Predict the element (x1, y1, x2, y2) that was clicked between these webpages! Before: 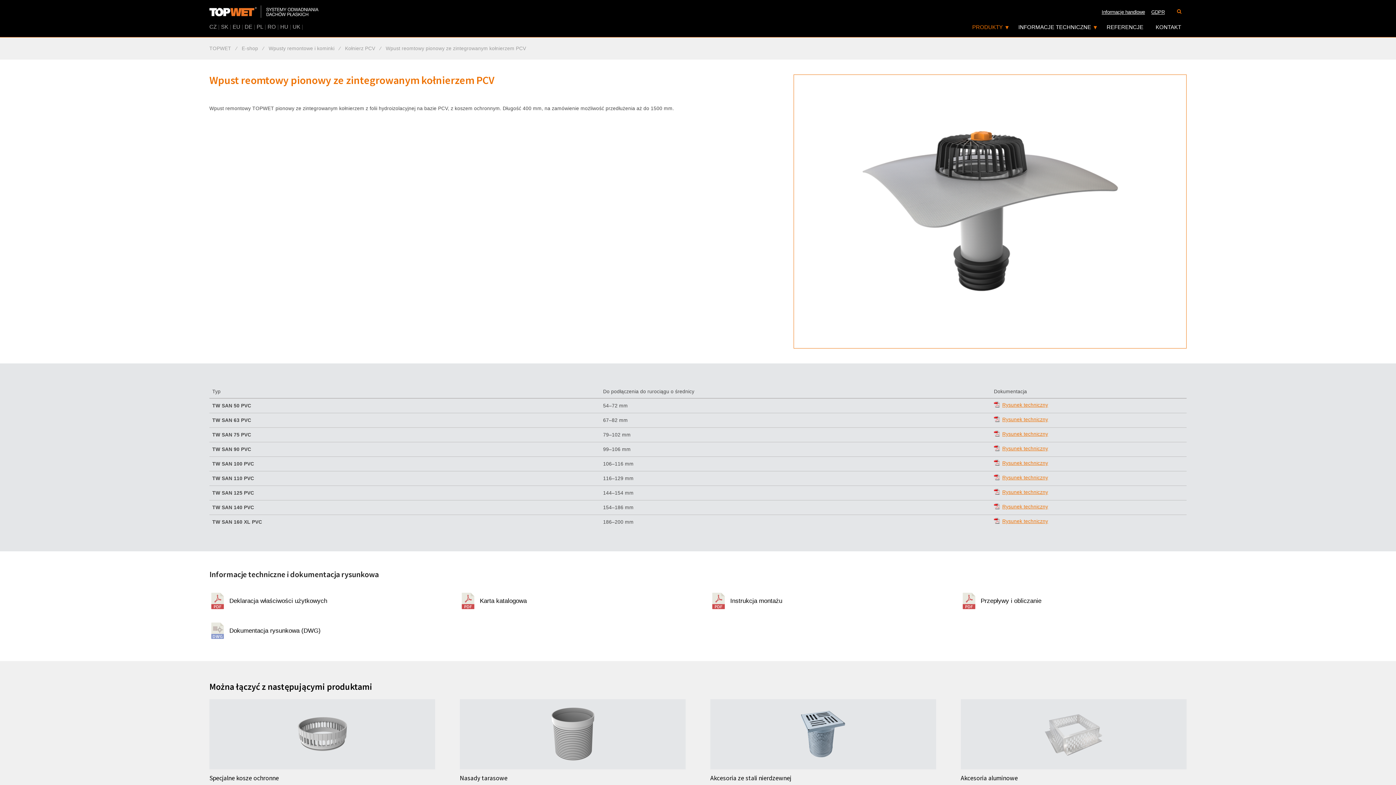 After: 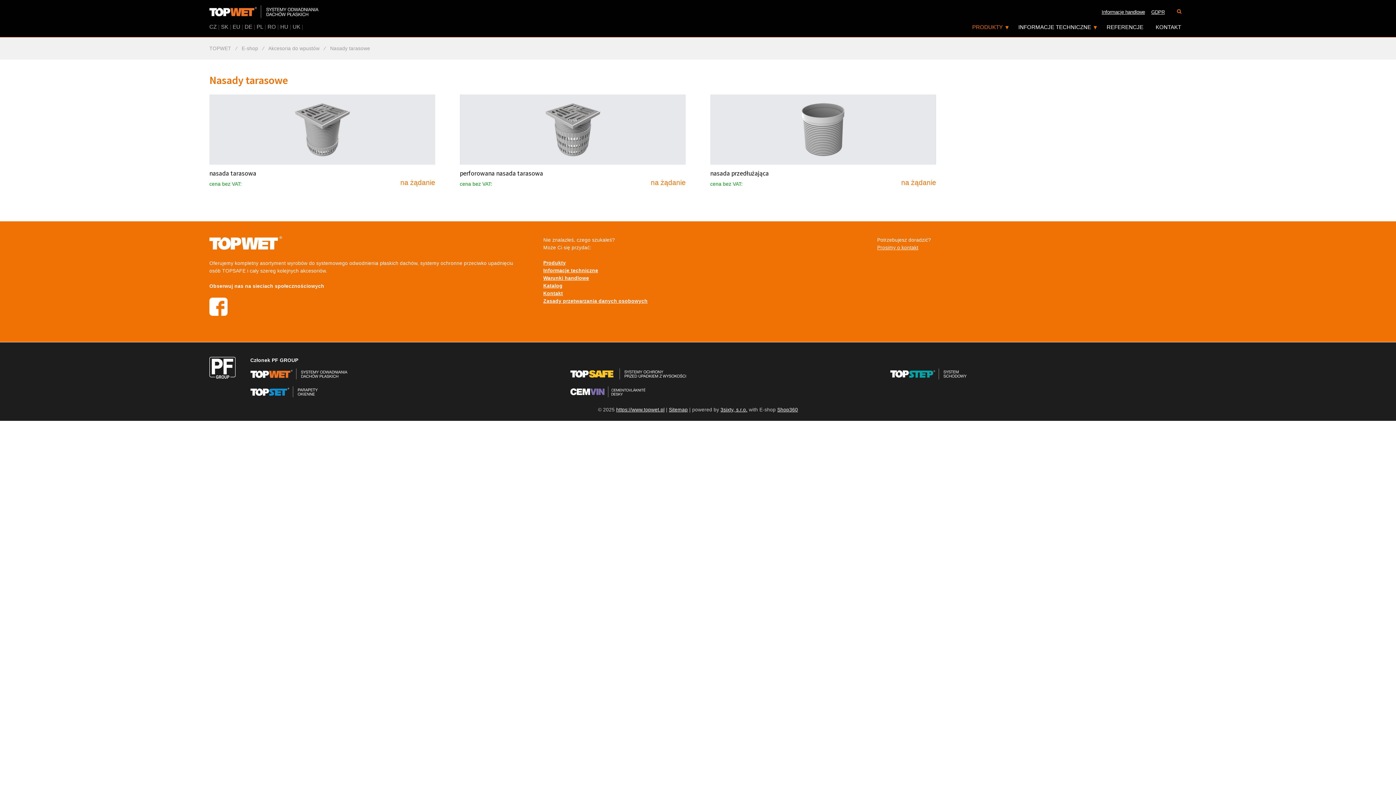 Action: label: Nasady tarasowe bbox: (459, 774, 507, 782)